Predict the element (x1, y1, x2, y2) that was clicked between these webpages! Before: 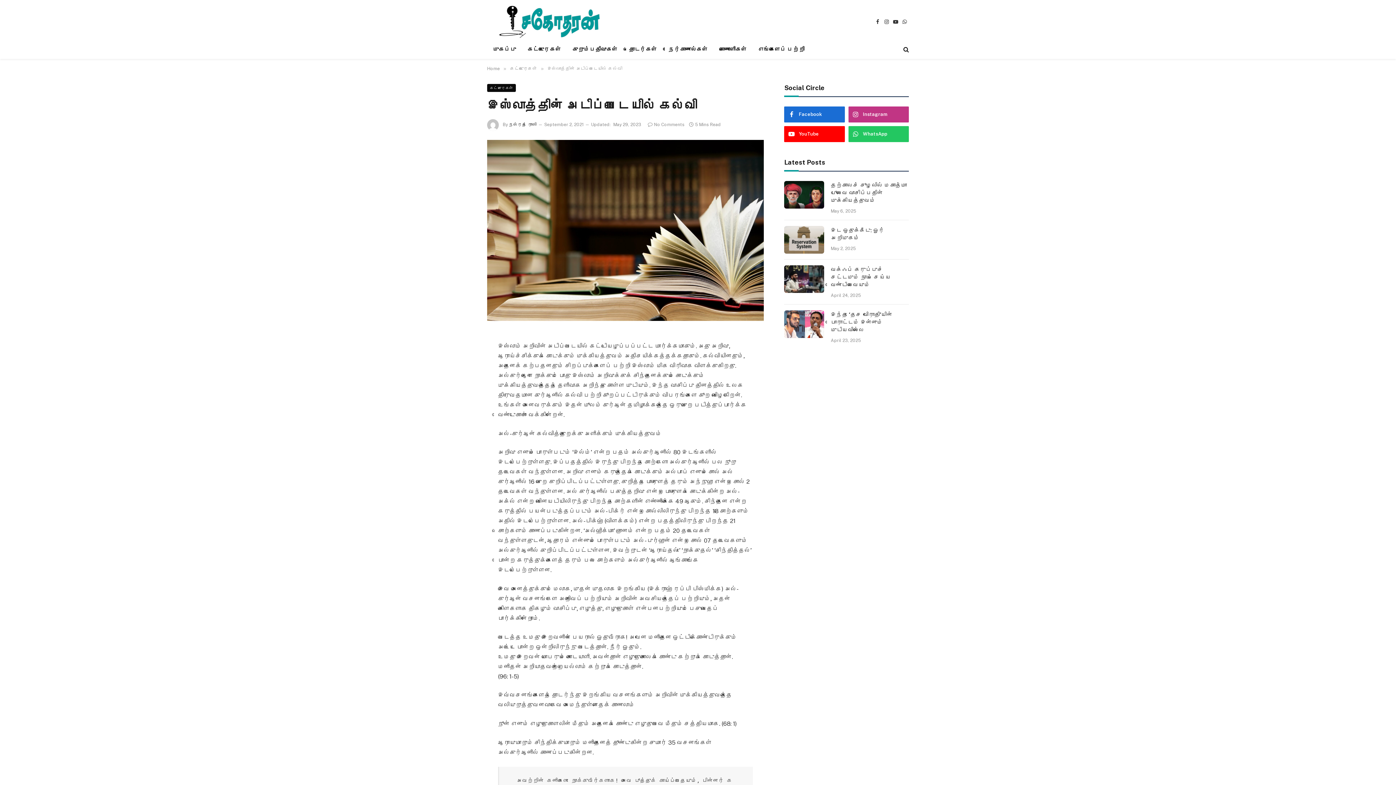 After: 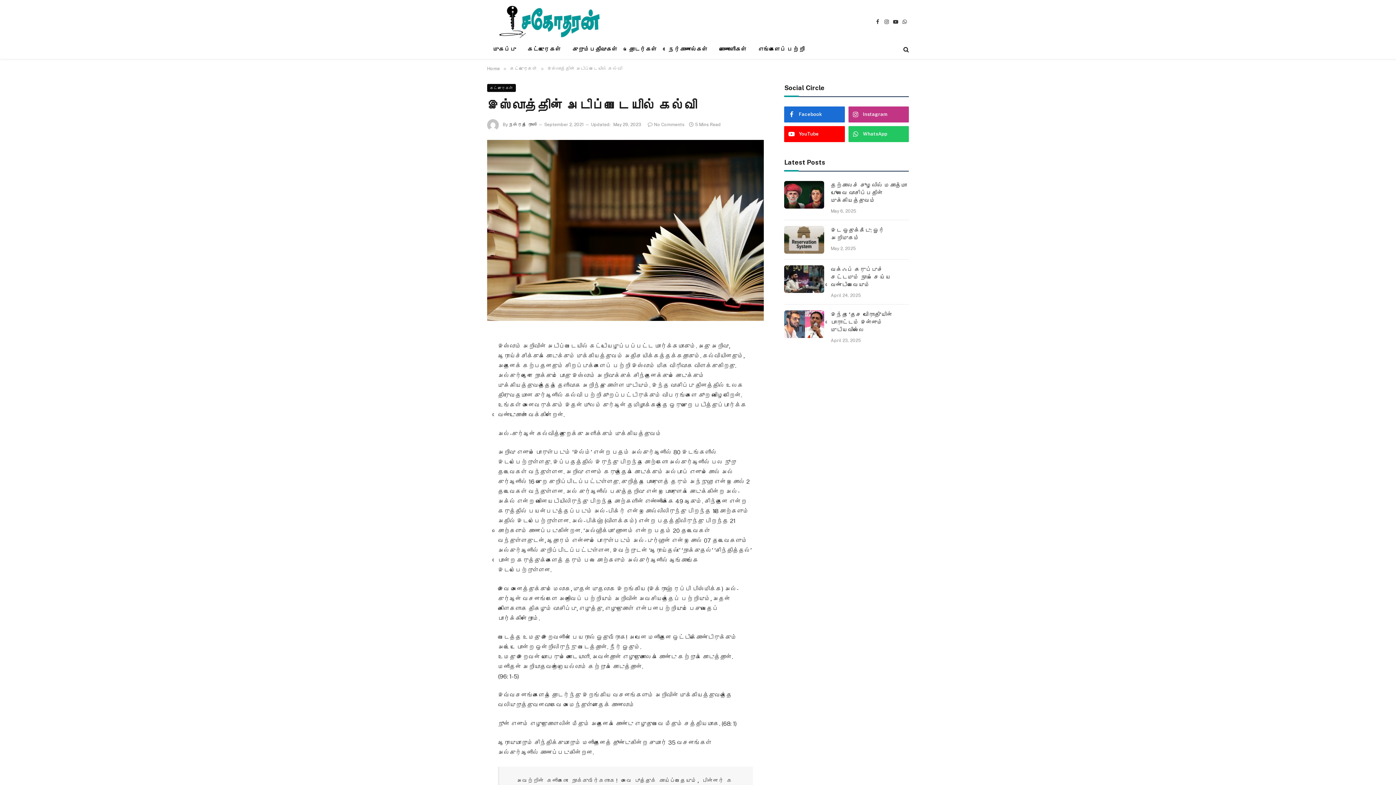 Action: bbox: (454, 349, 469, 363)